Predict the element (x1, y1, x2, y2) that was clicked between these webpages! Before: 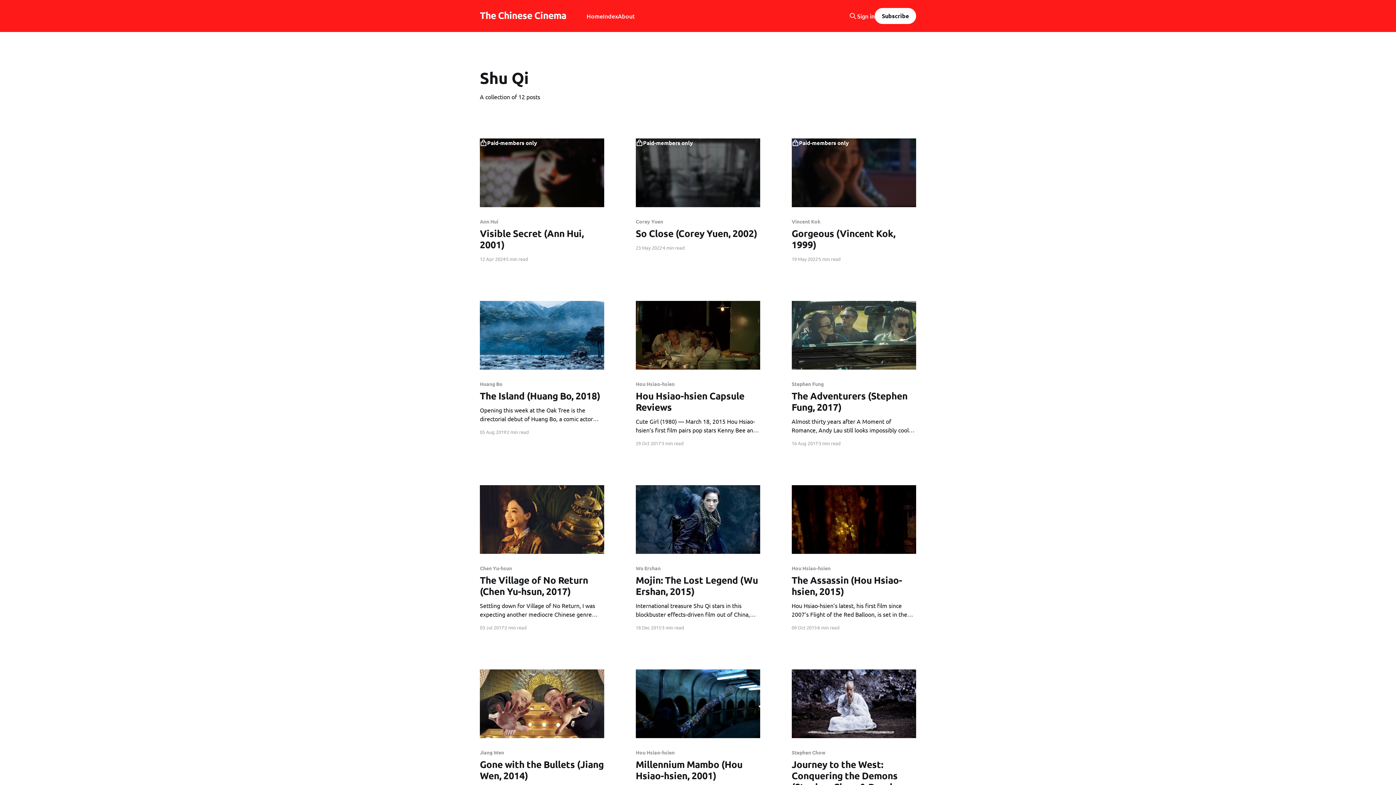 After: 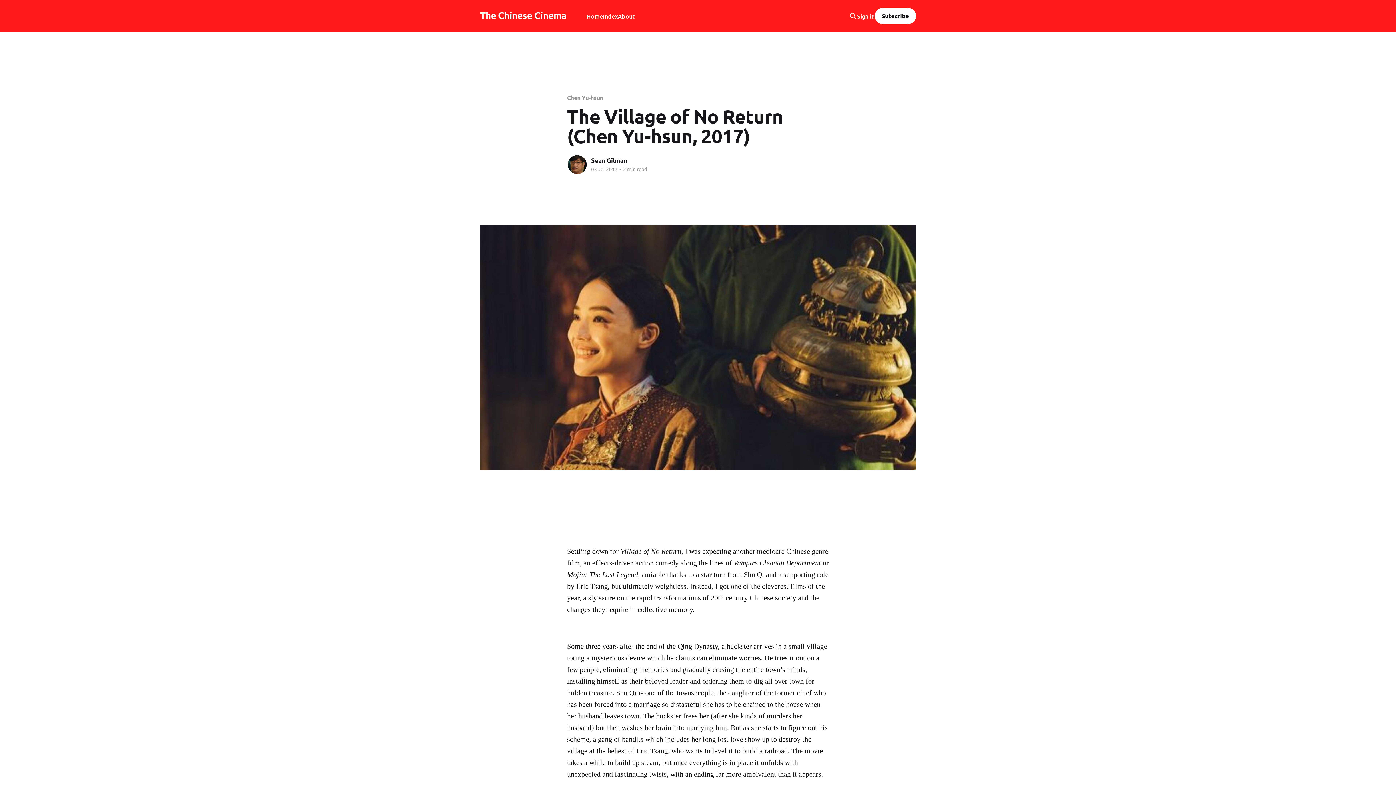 Action: bbox: (480, 485, 604, 554)